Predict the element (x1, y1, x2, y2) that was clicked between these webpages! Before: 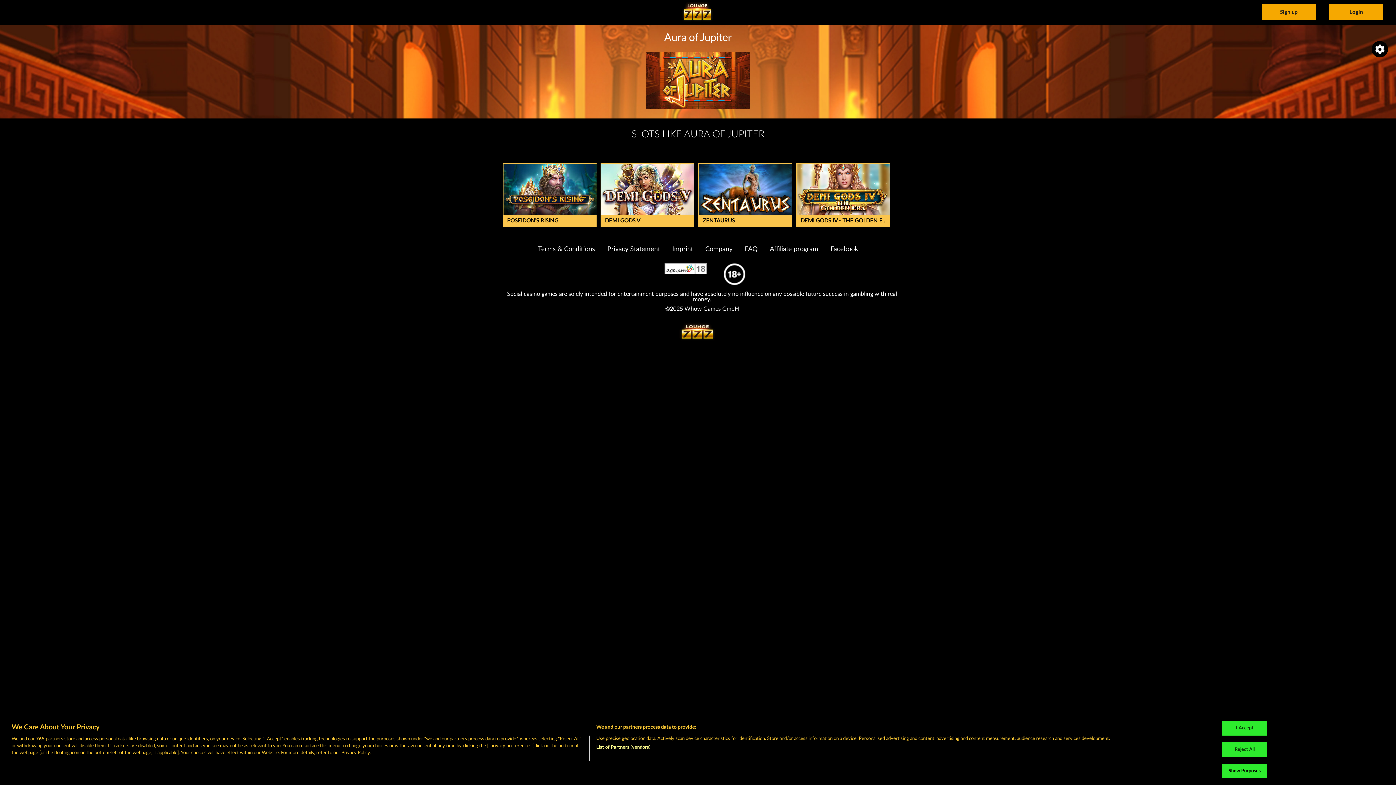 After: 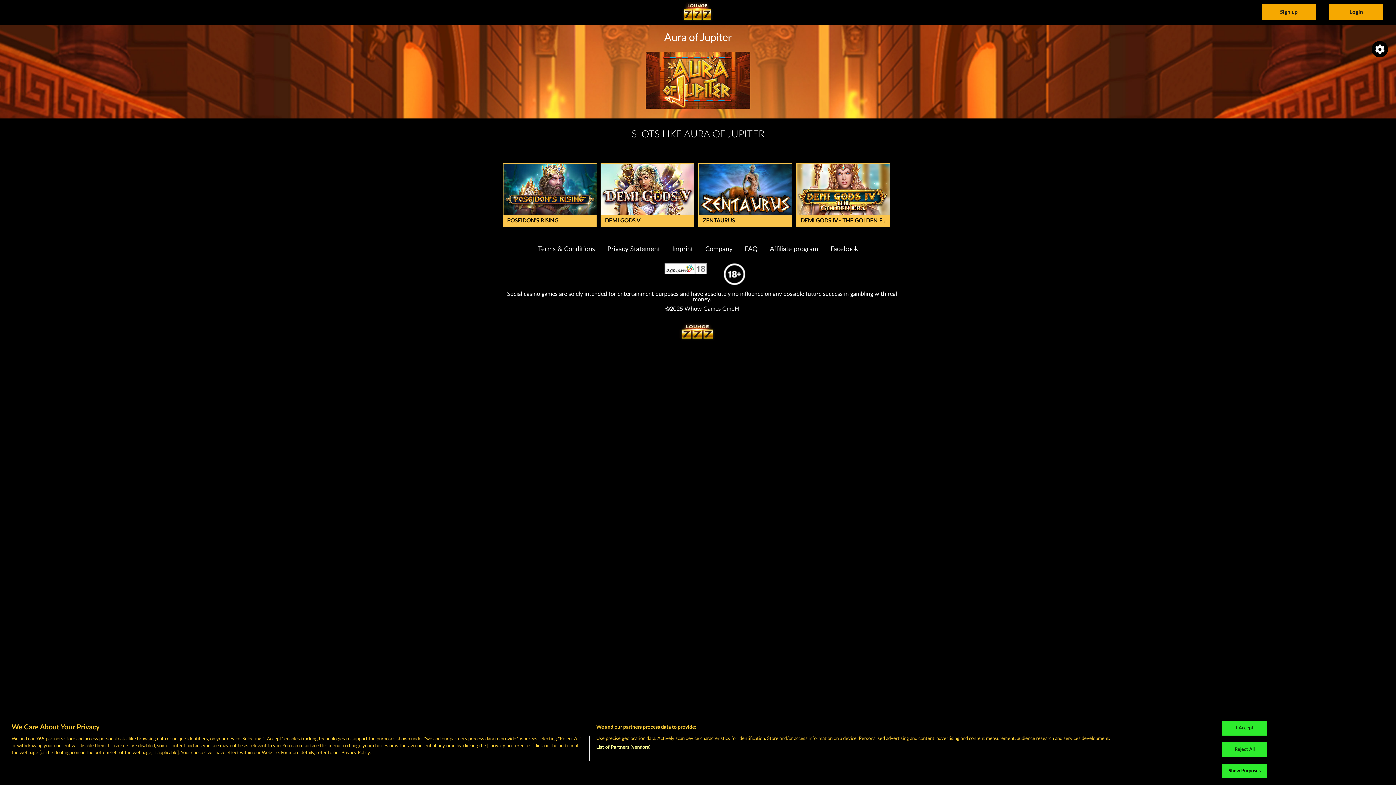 Action: label: Affiliate program bbox: (770, 246, 818, 252)